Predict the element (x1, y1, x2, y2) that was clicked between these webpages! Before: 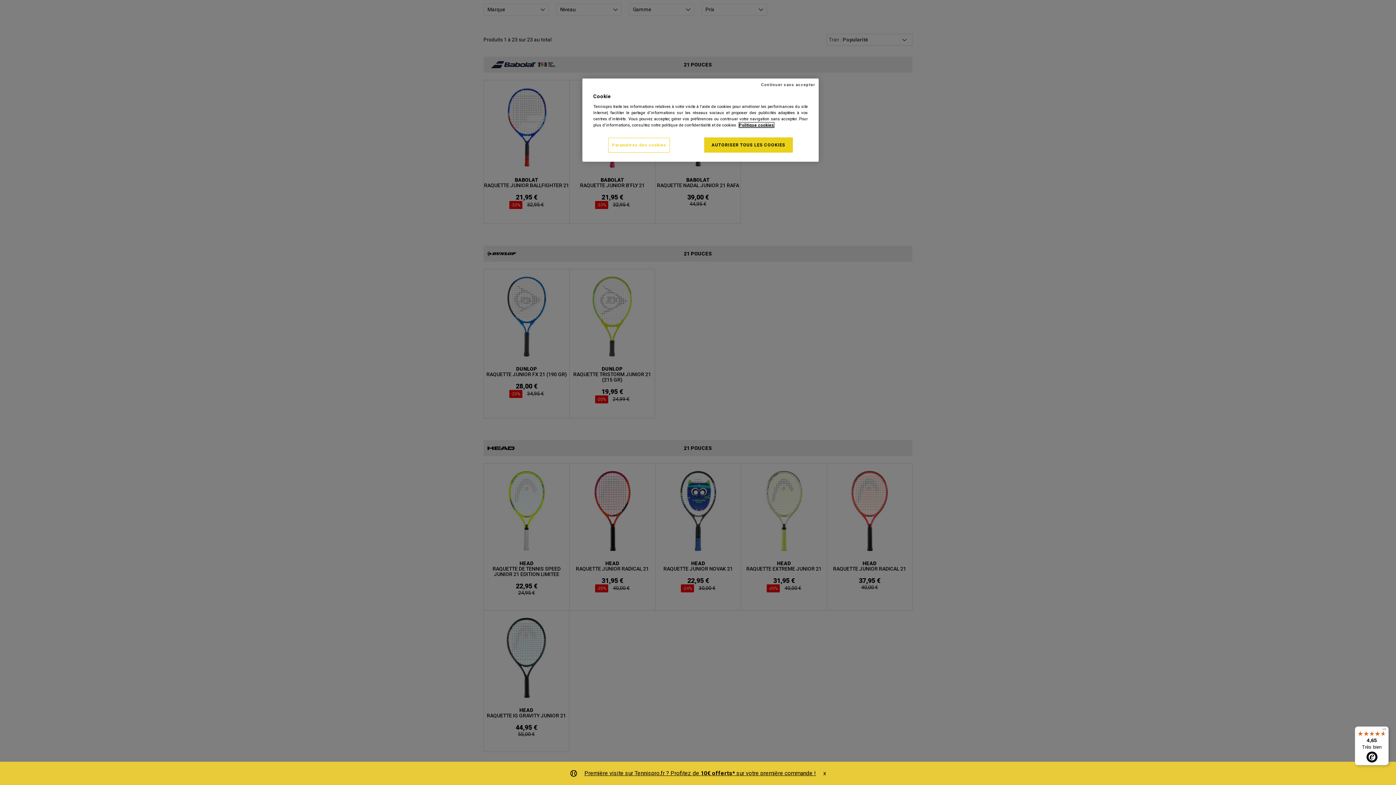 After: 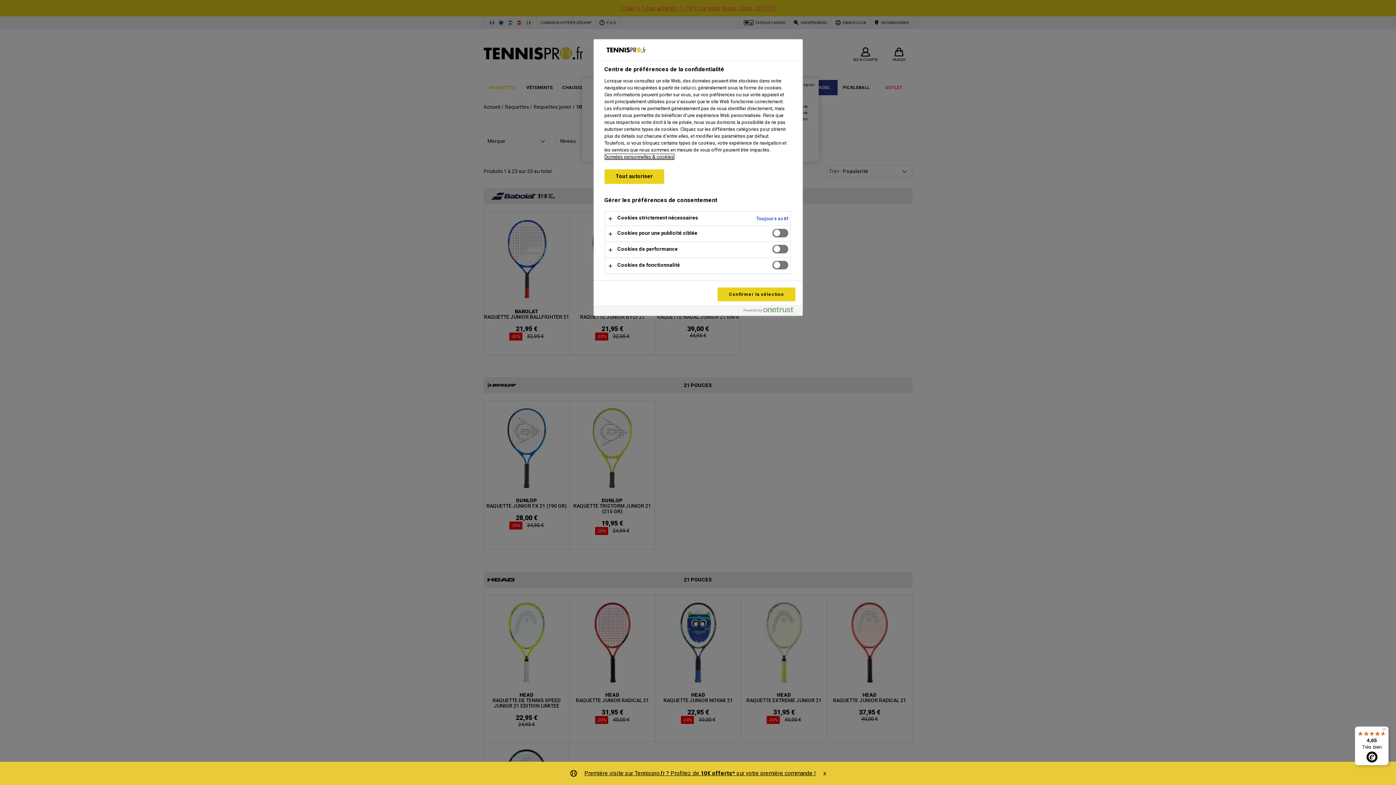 Action: label: Paramètres des cookies bbox: (608, 137, 670, 152)